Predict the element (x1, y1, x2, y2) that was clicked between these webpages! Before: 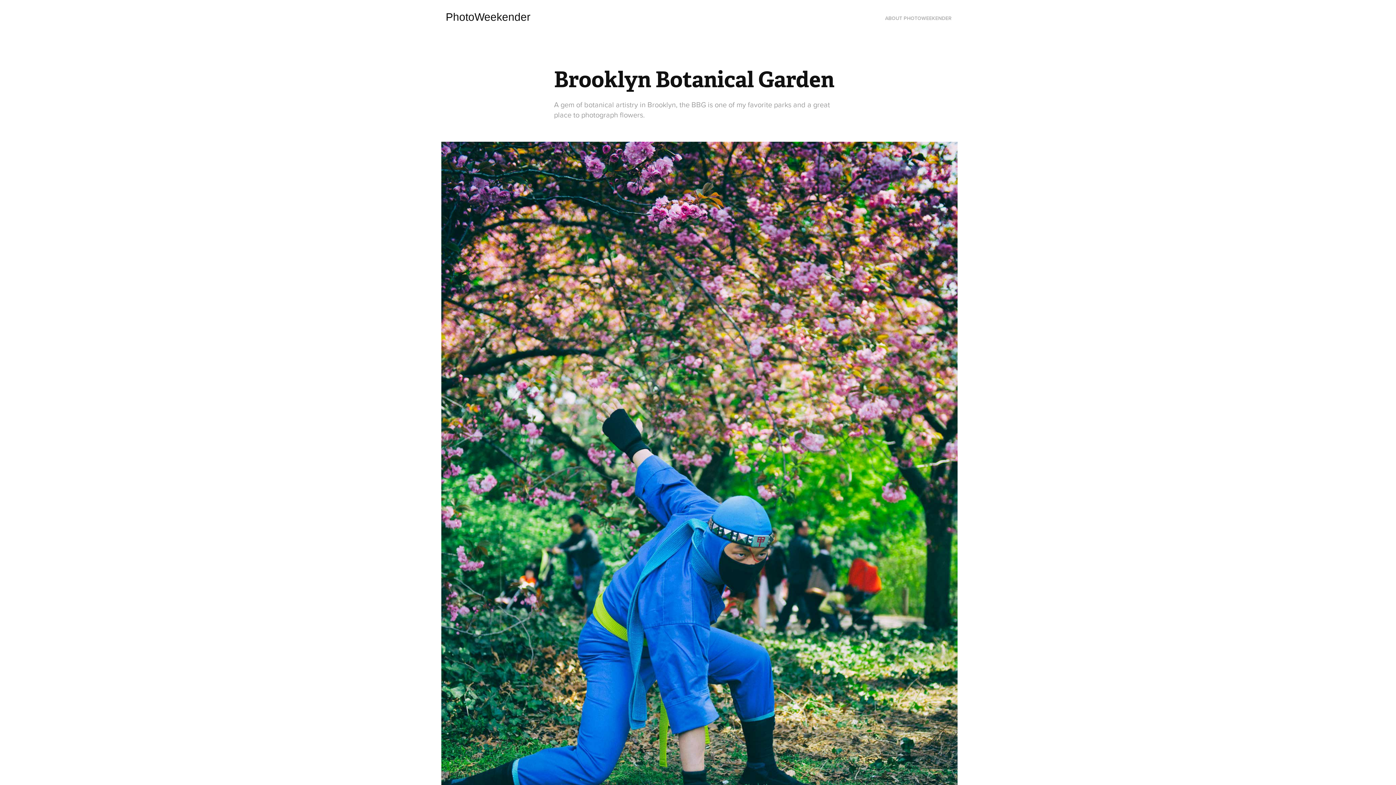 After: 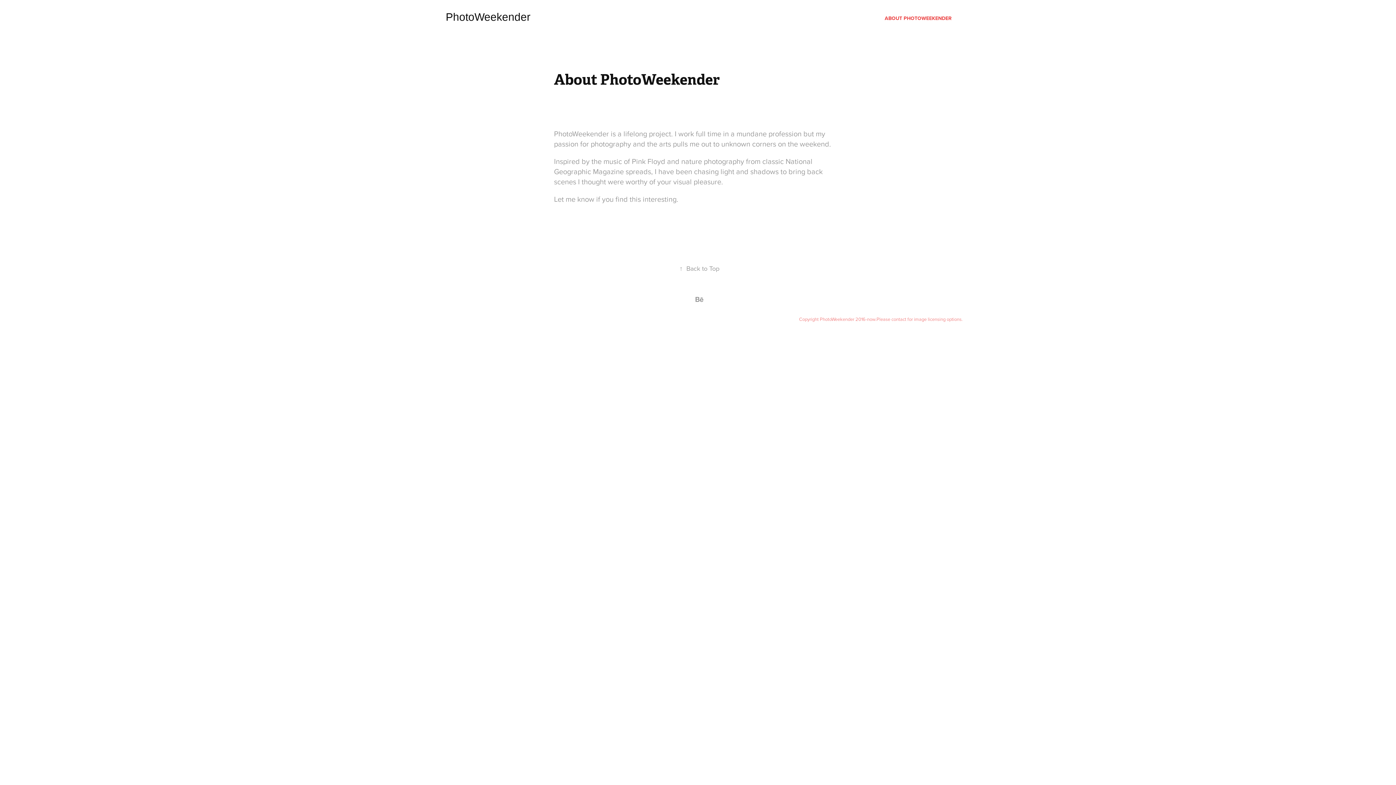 Action: bbox: (885, 14, 951, 21) label: ABOUT PHOTOWEEKENDER